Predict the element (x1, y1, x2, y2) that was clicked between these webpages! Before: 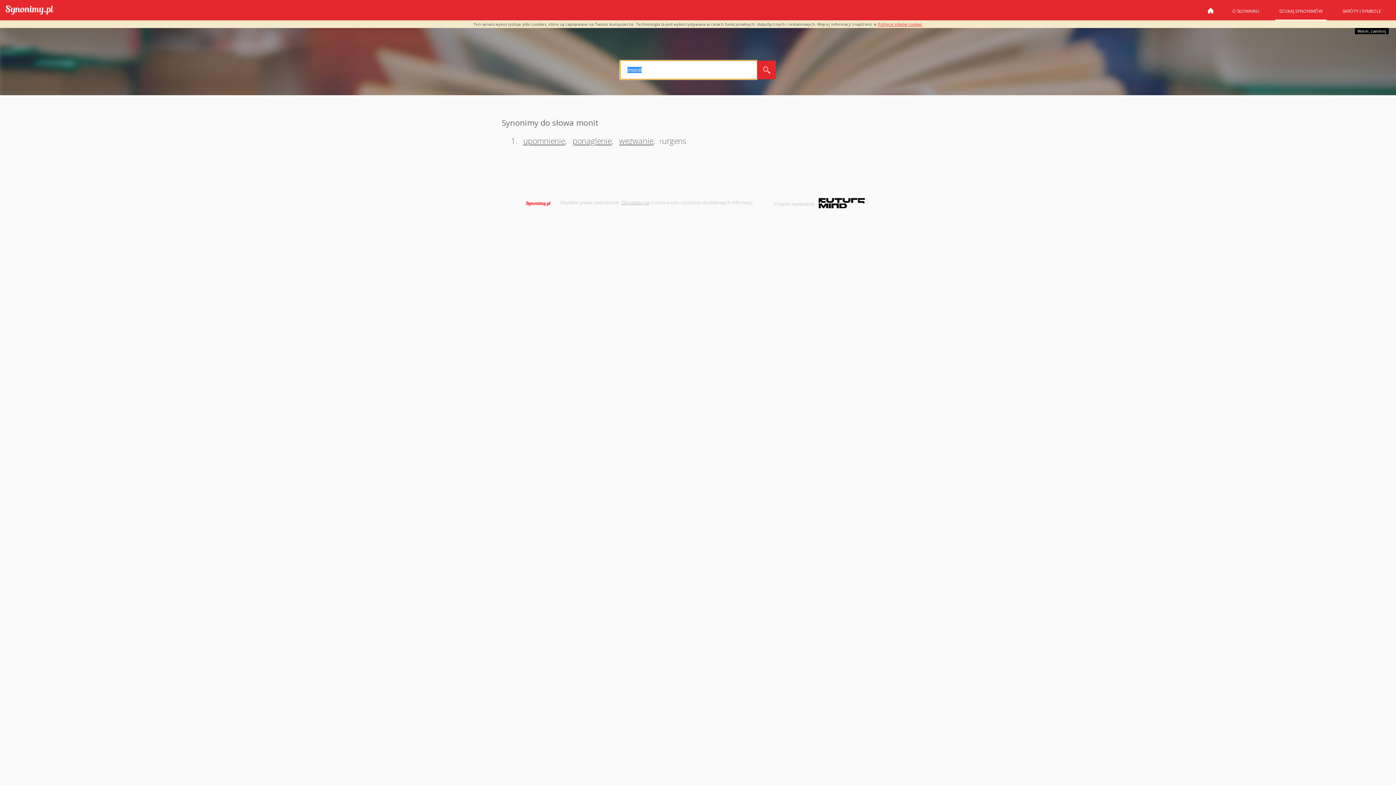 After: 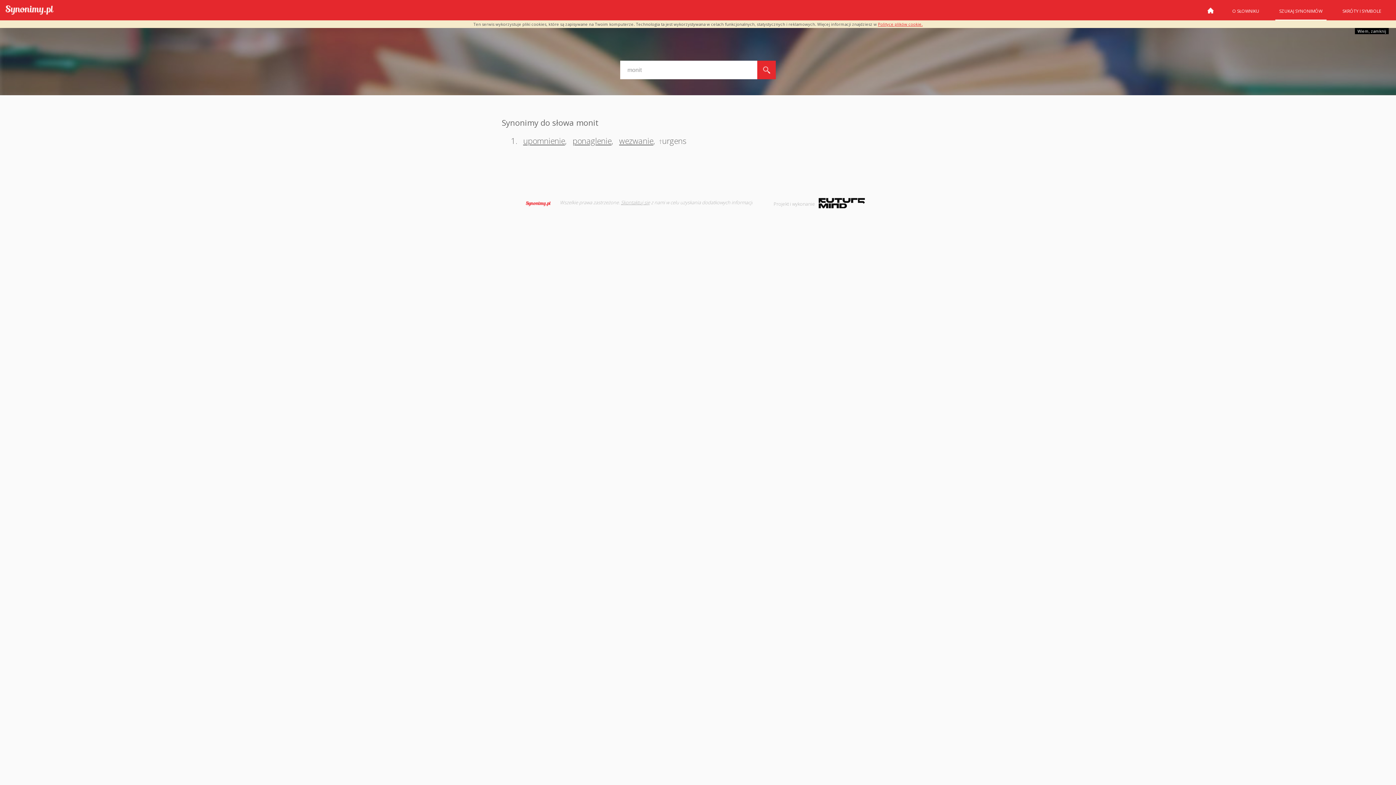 Action: label: Futuremind bbox: (818, 198, 865, 208)